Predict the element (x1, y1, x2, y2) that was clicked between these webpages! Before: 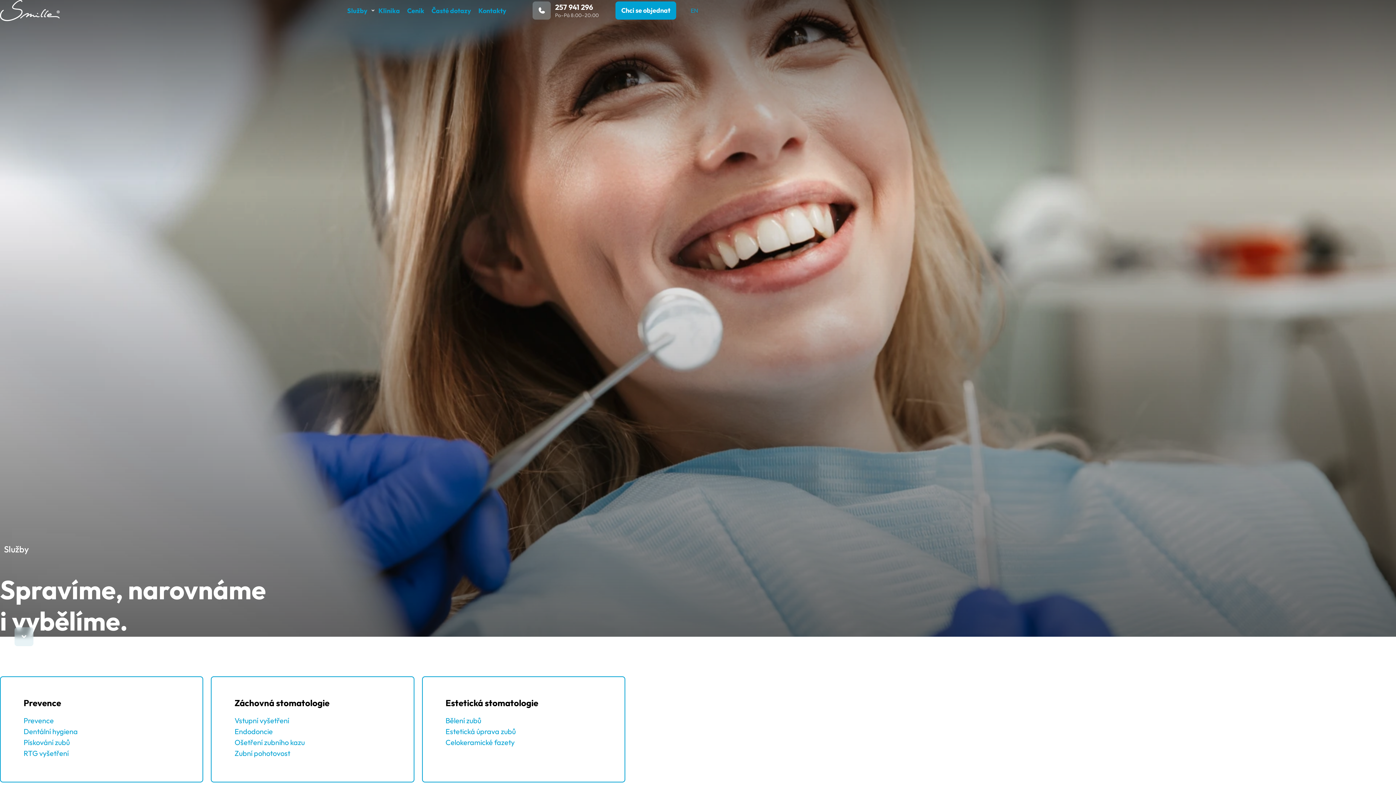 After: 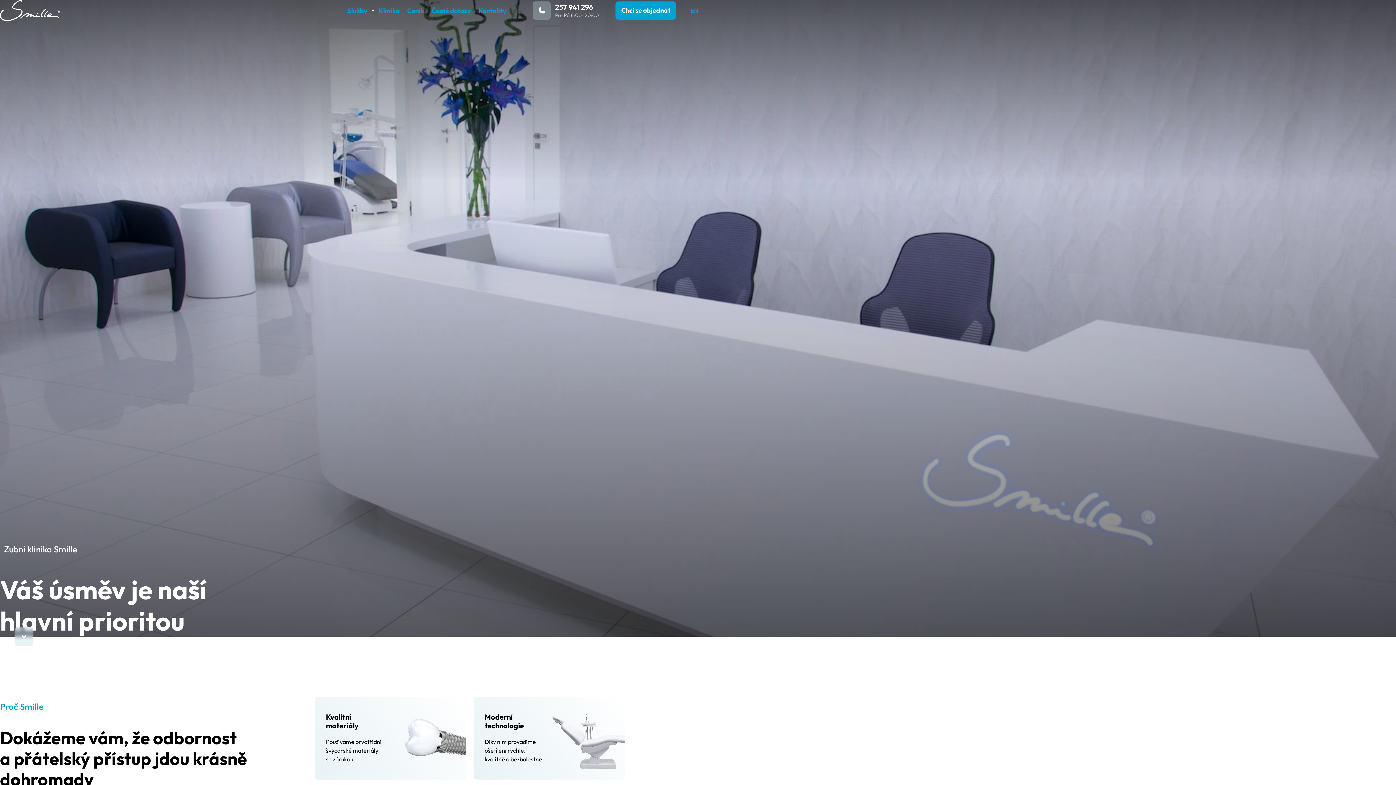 Action: bbox: (0, 0, 59, 21)